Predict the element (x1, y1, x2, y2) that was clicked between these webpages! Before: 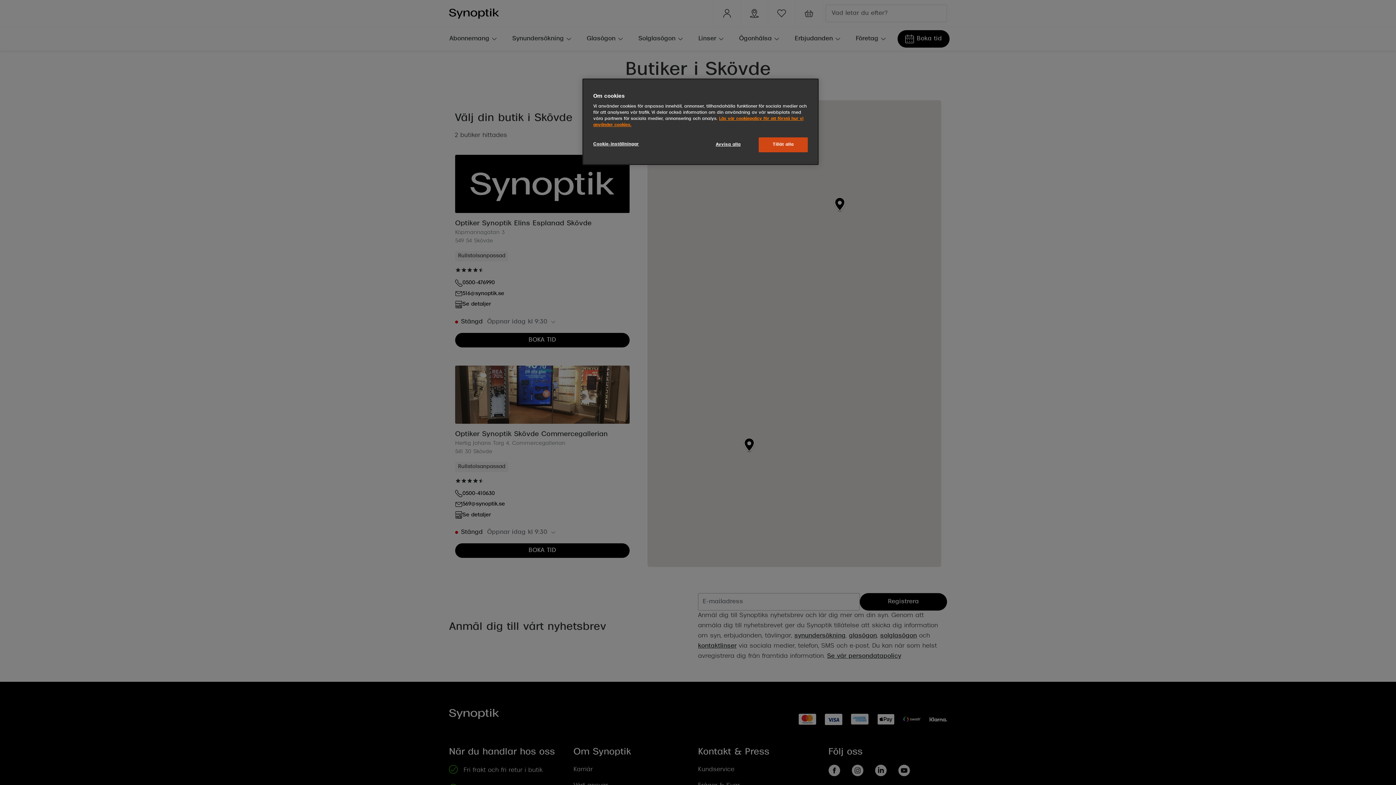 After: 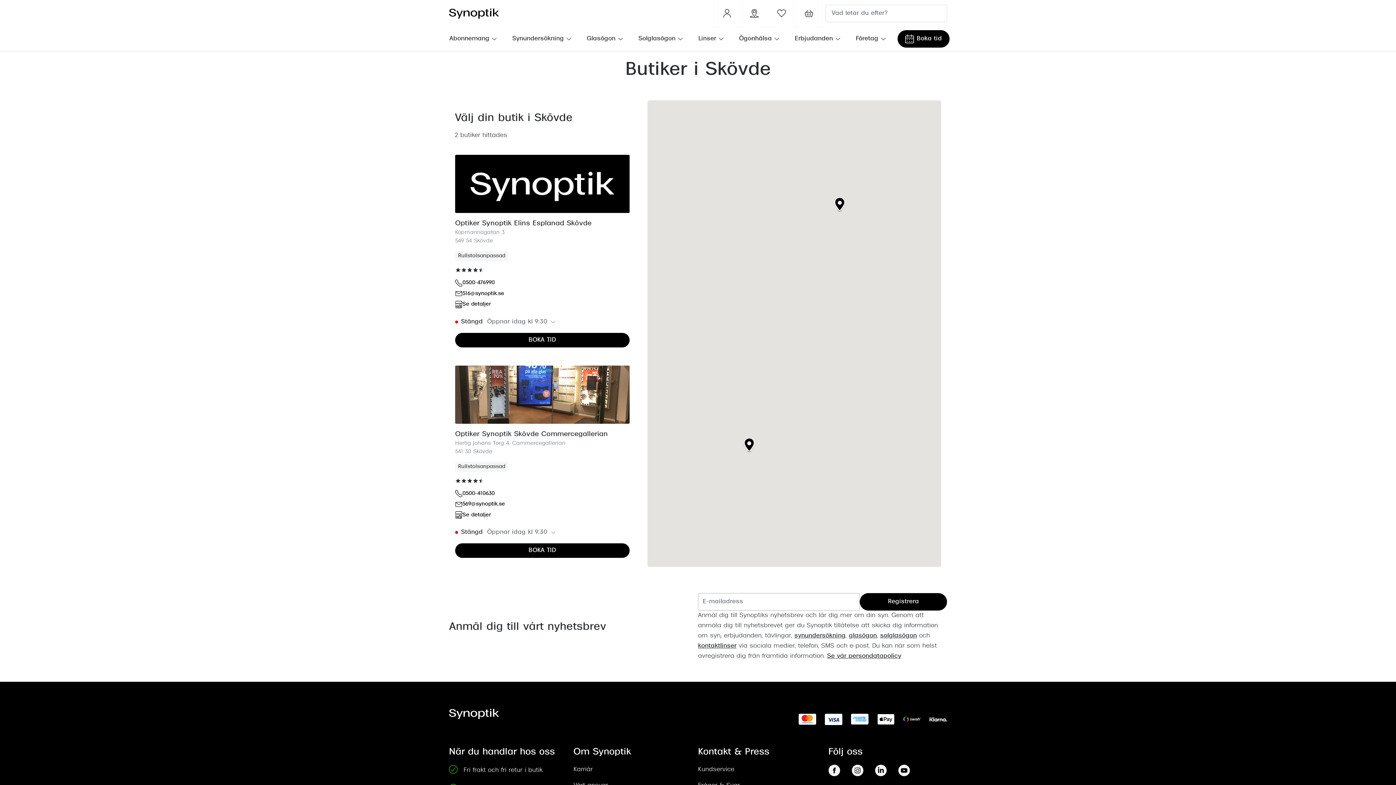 Action: bbox: (758, 137, 808, 152) label: Tillåt alla